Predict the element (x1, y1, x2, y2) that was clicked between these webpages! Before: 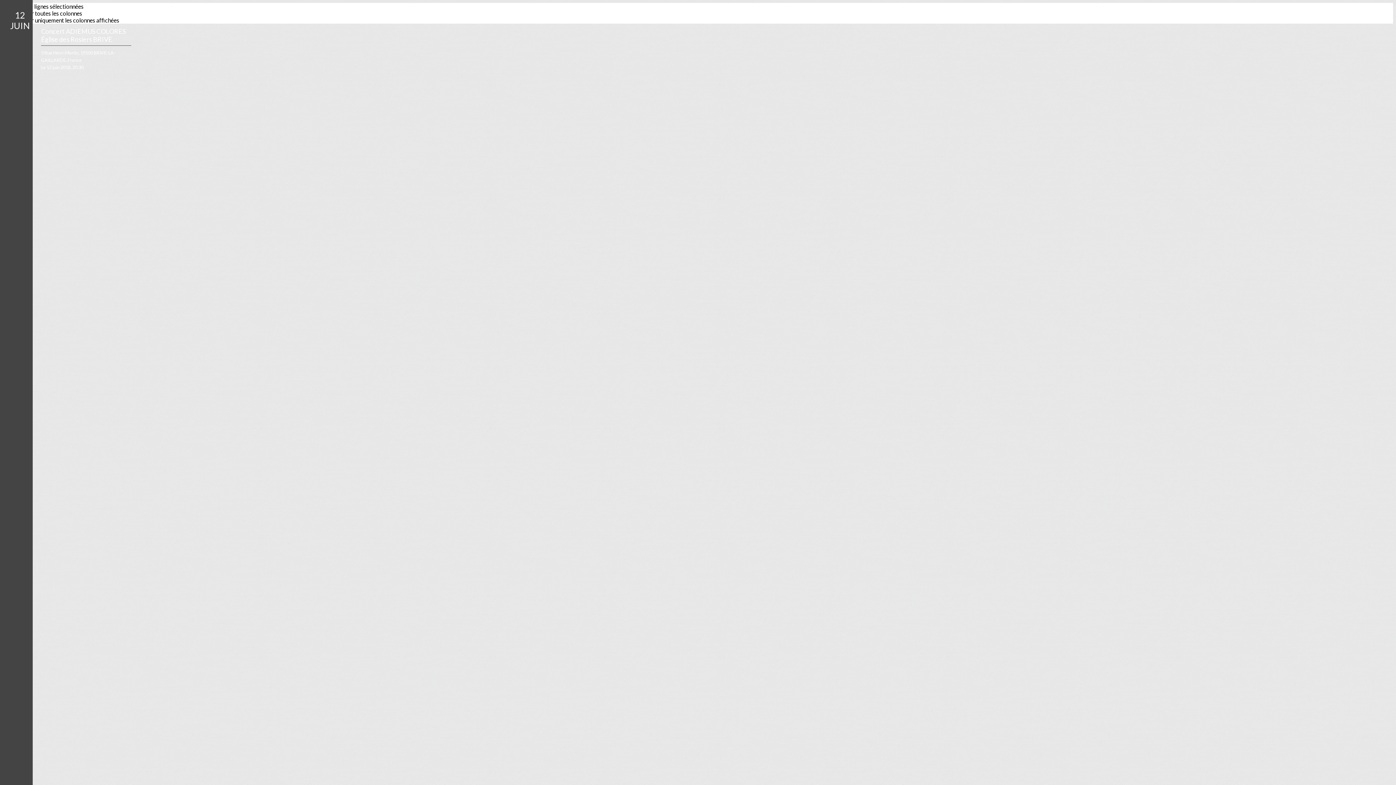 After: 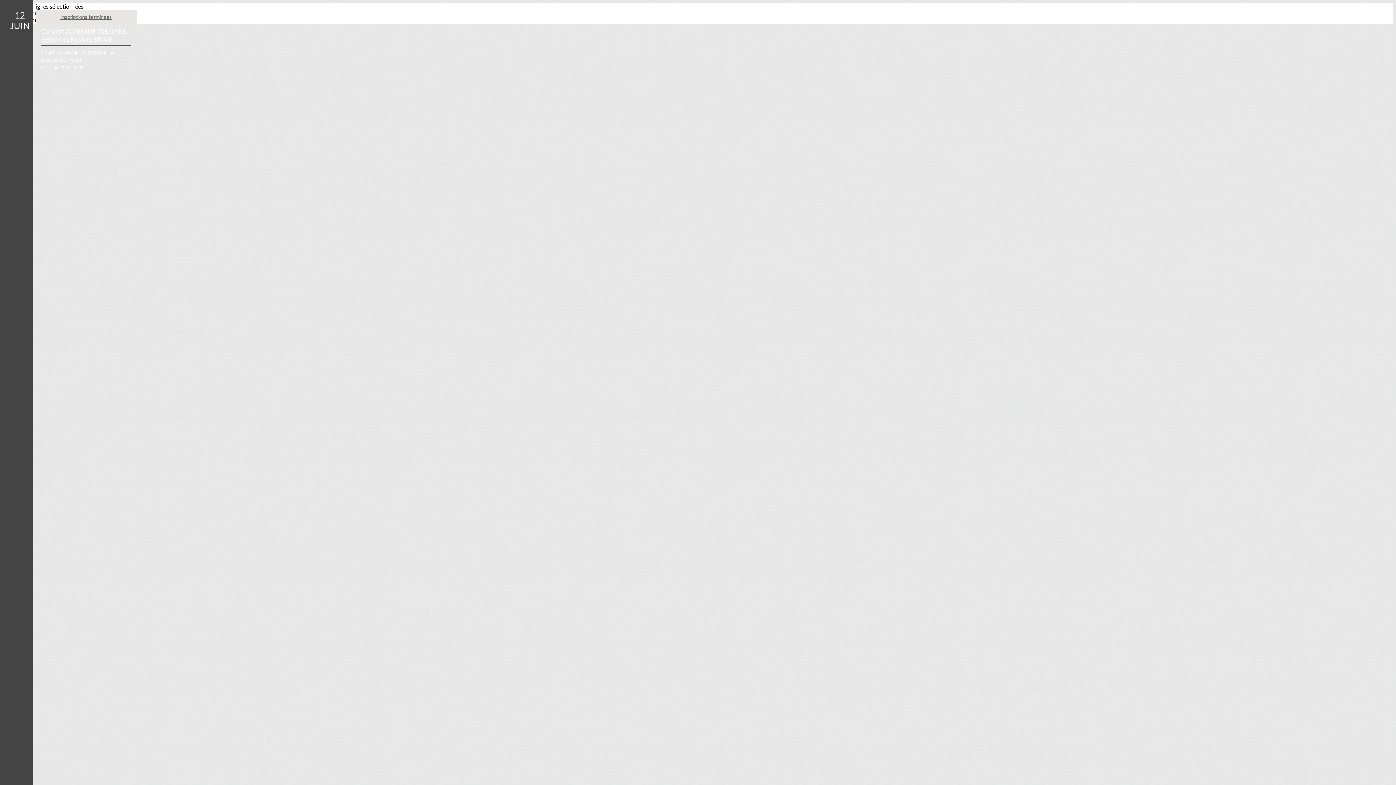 Action: label: Inscriptions terminées bbox: (35, 10, 136, 23)